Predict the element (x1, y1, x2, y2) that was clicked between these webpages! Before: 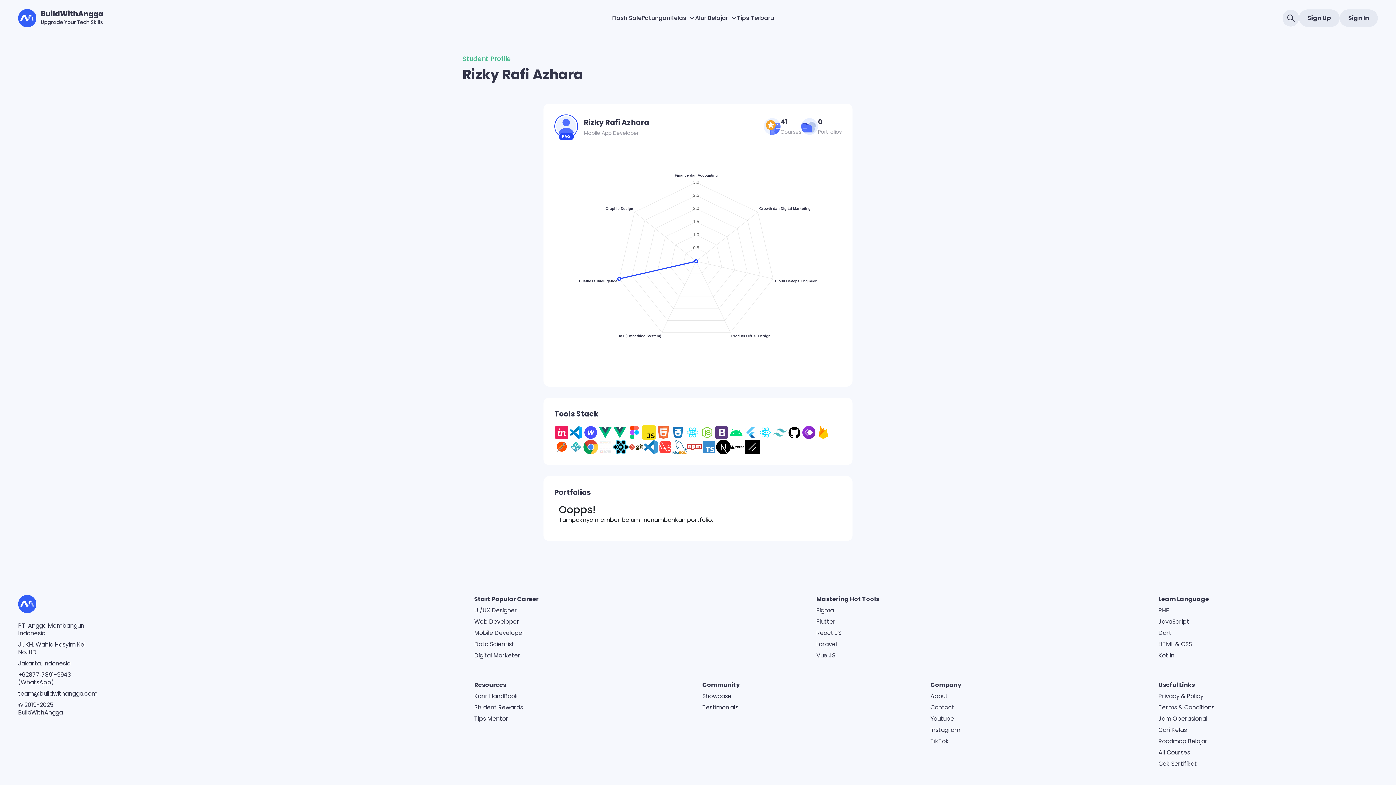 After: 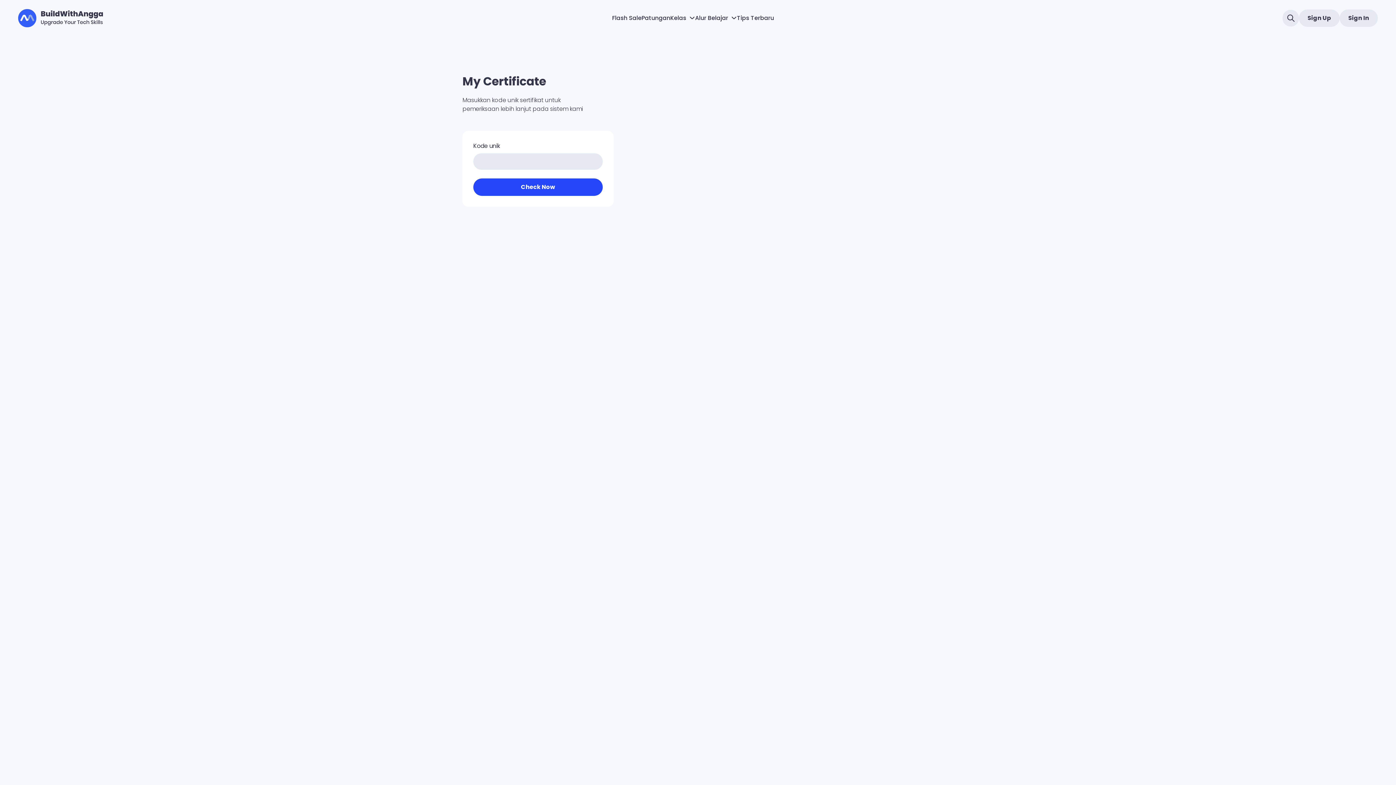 Action: label: Cek Sertifikat bbox: (1158, 760, 1197, 768)